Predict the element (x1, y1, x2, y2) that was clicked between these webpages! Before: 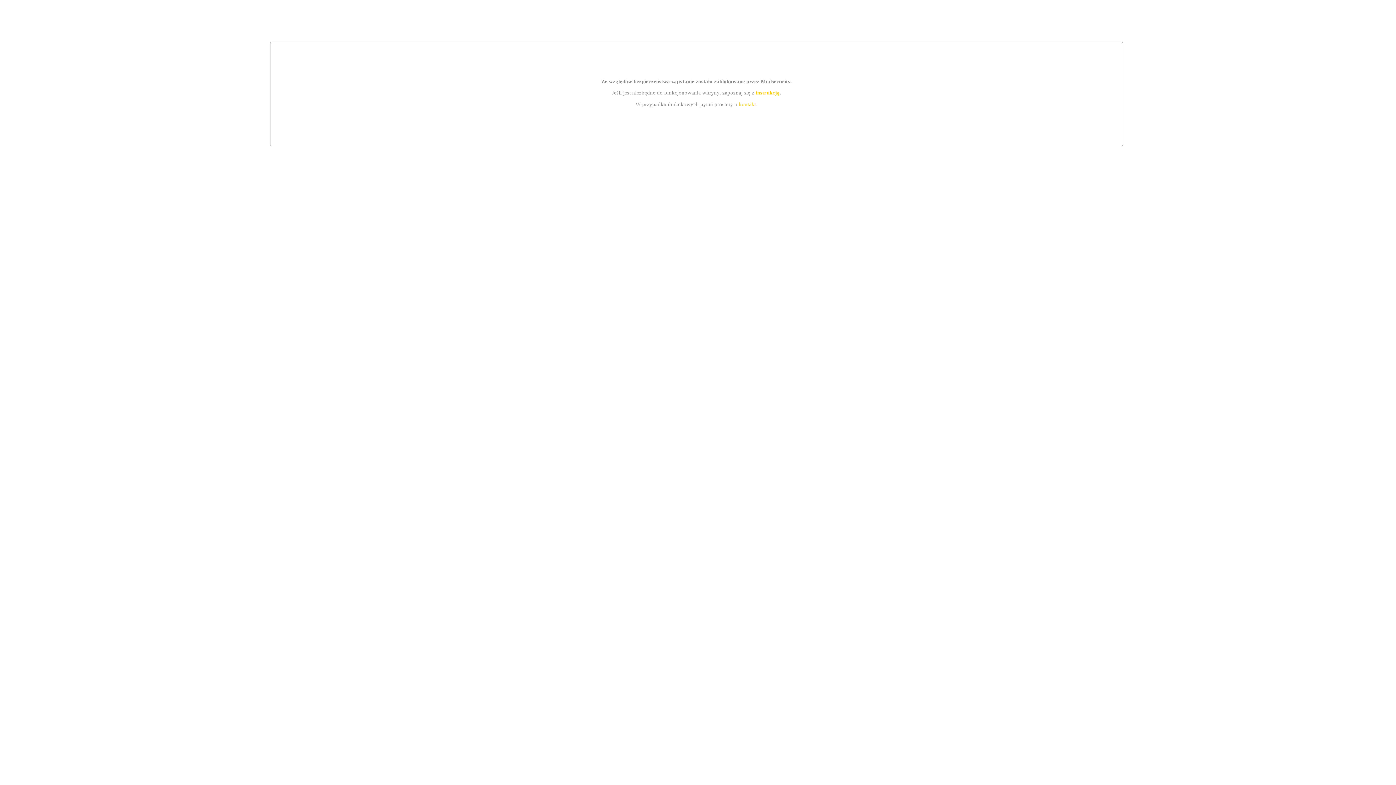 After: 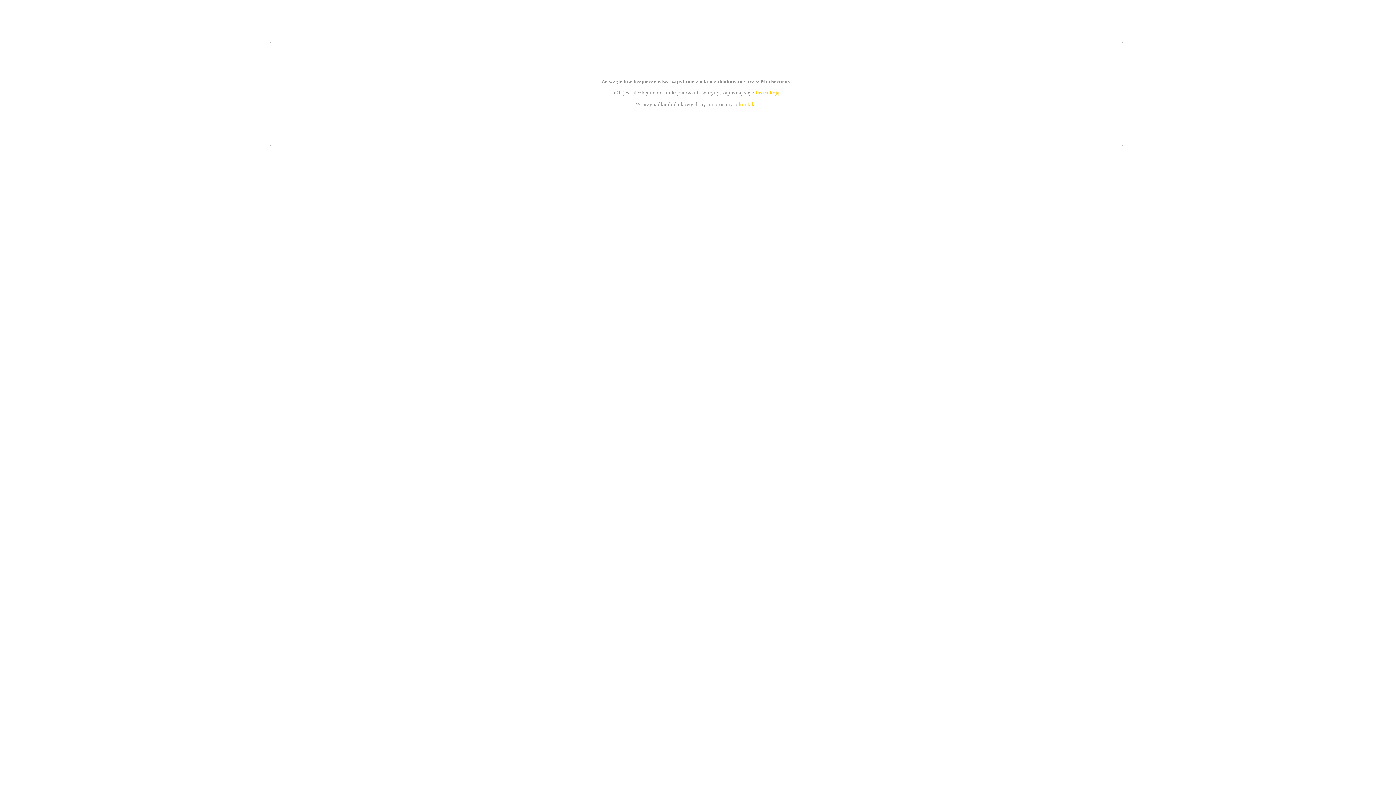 Action: bbox: (755, 89, 779, 95) label: instrukcją